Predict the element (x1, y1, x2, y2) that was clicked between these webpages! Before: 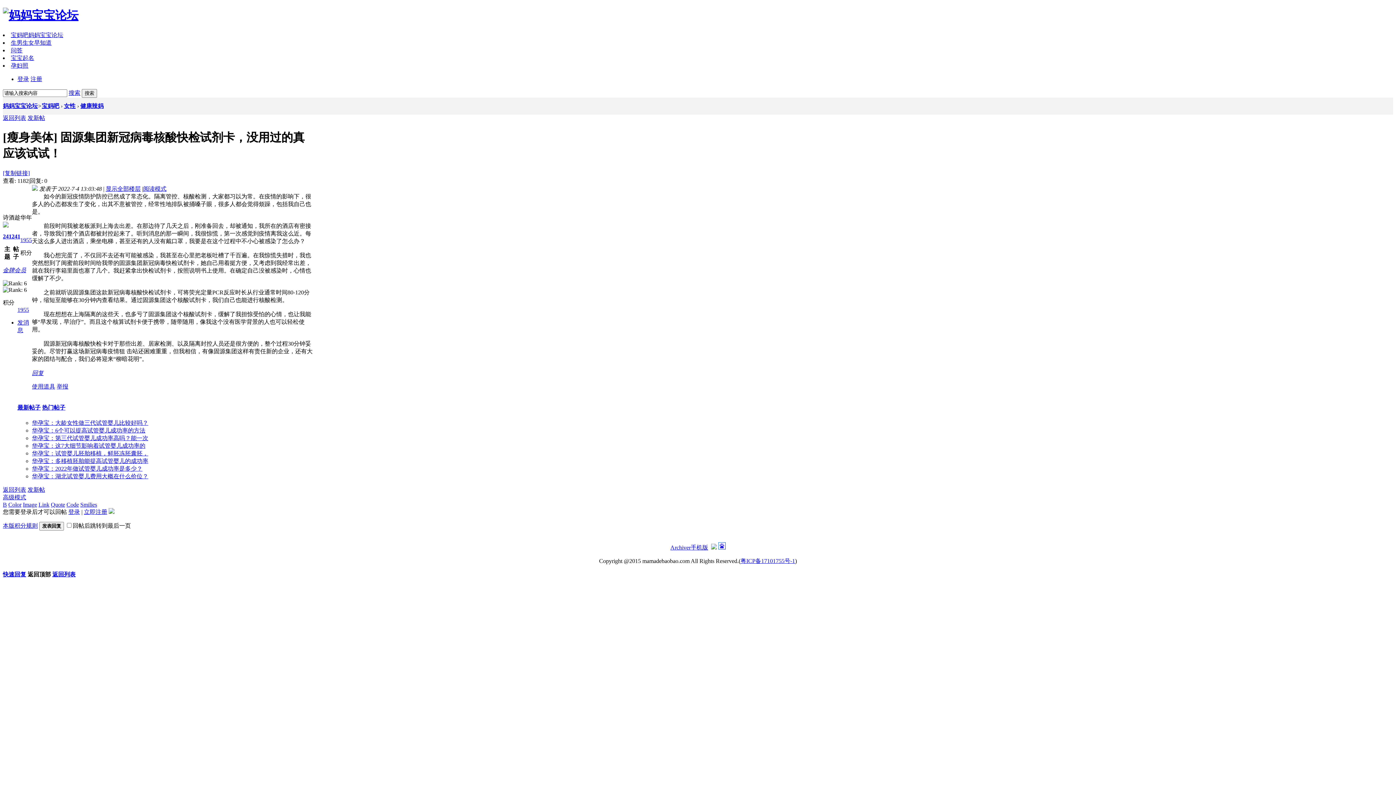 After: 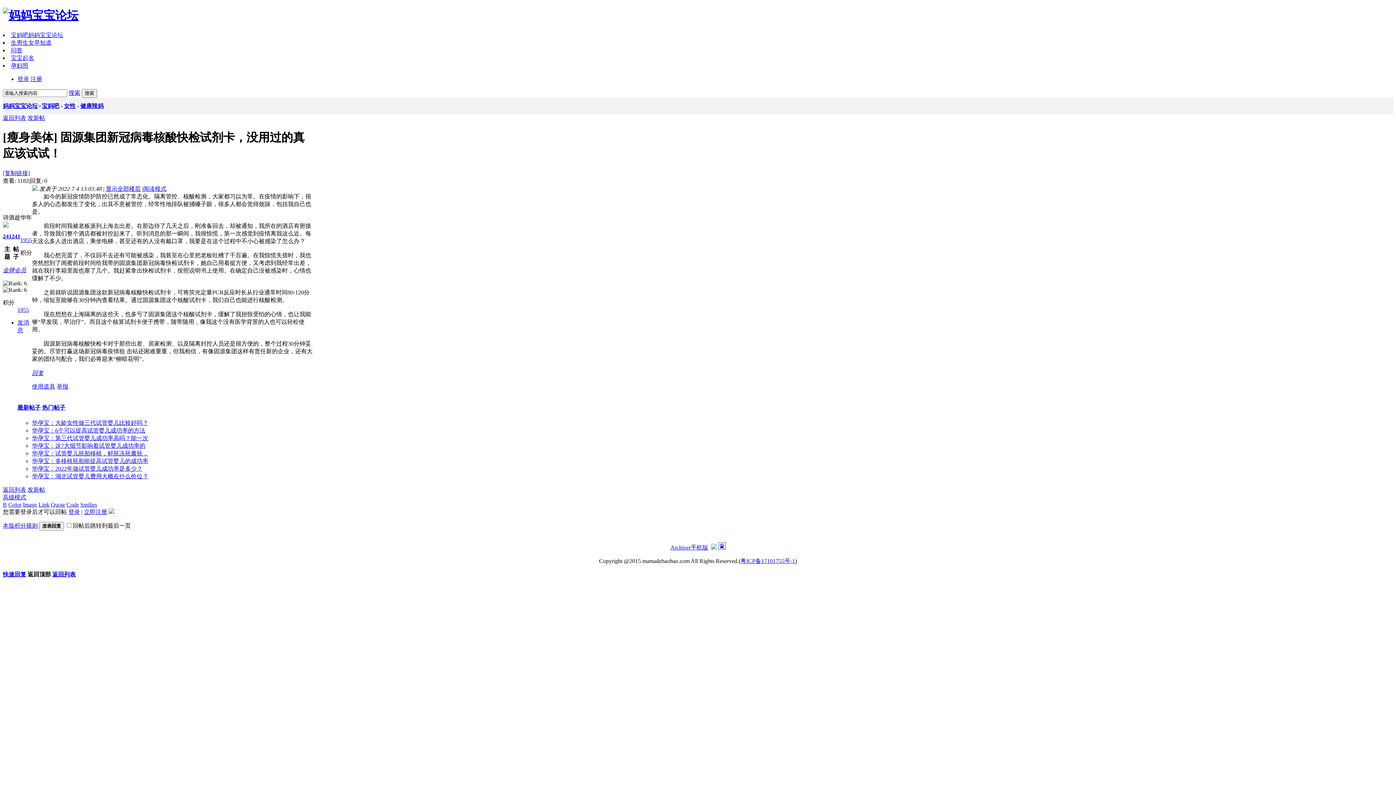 Action: label: 1955 bbox: (17, 306, 29, 313)